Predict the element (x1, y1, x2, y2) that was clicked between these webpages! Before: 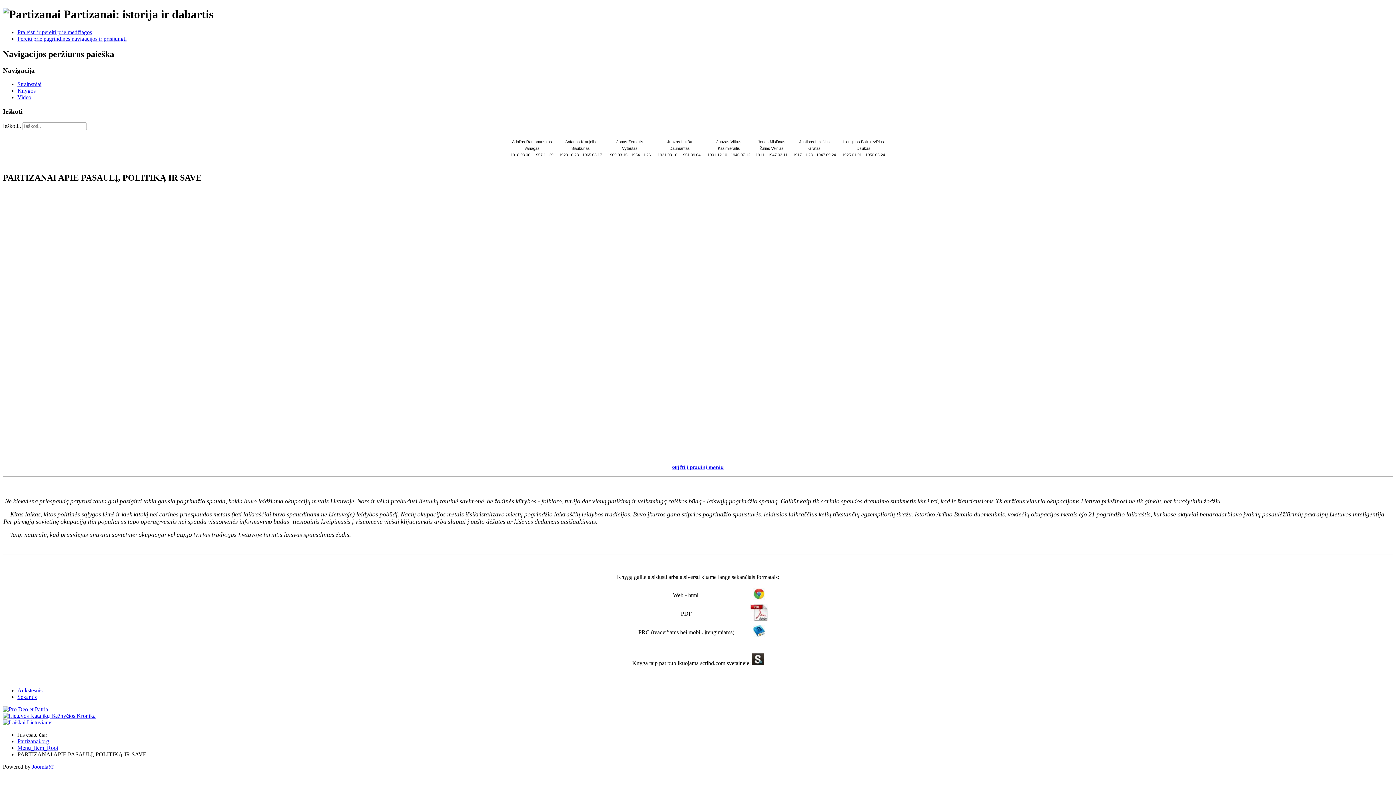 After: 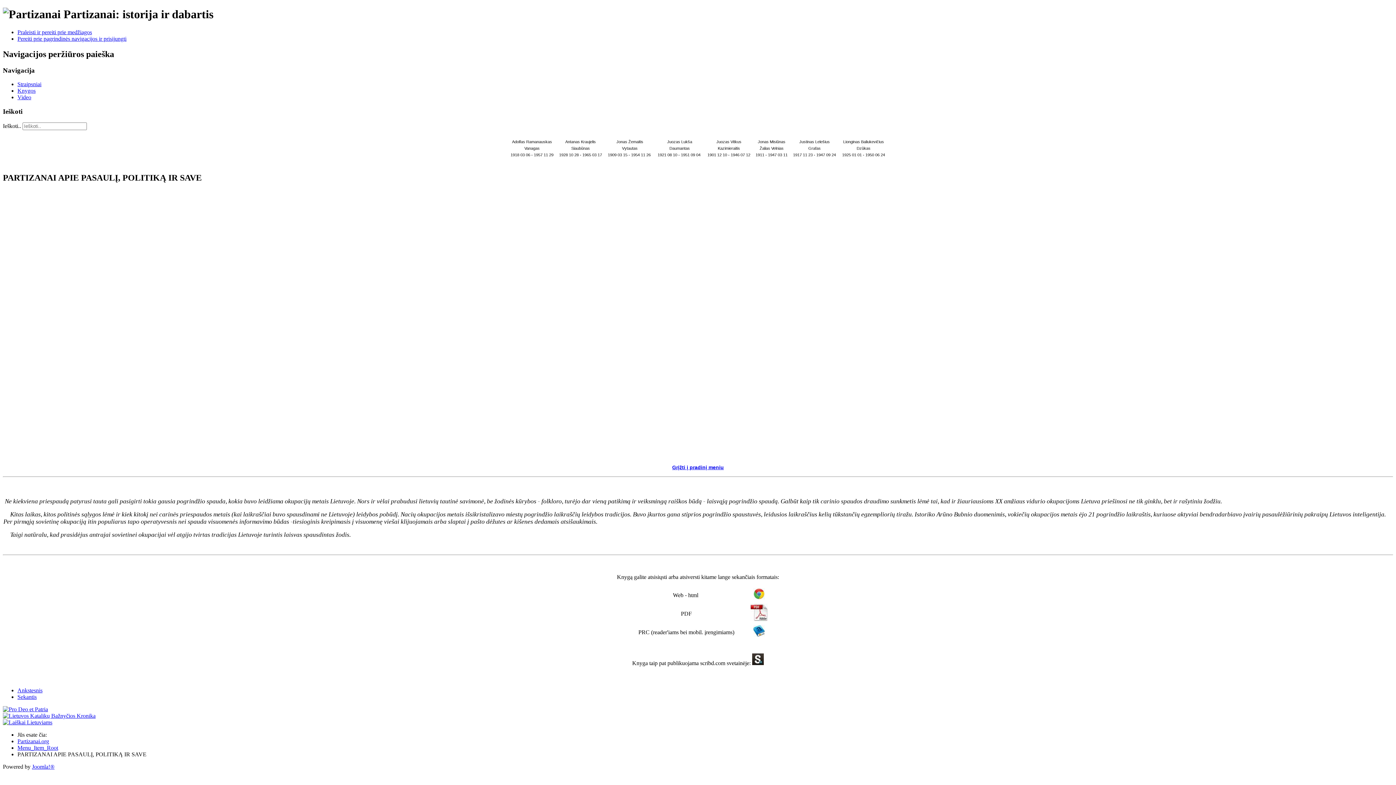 Action: bbox: (2, 713, 95, 719)